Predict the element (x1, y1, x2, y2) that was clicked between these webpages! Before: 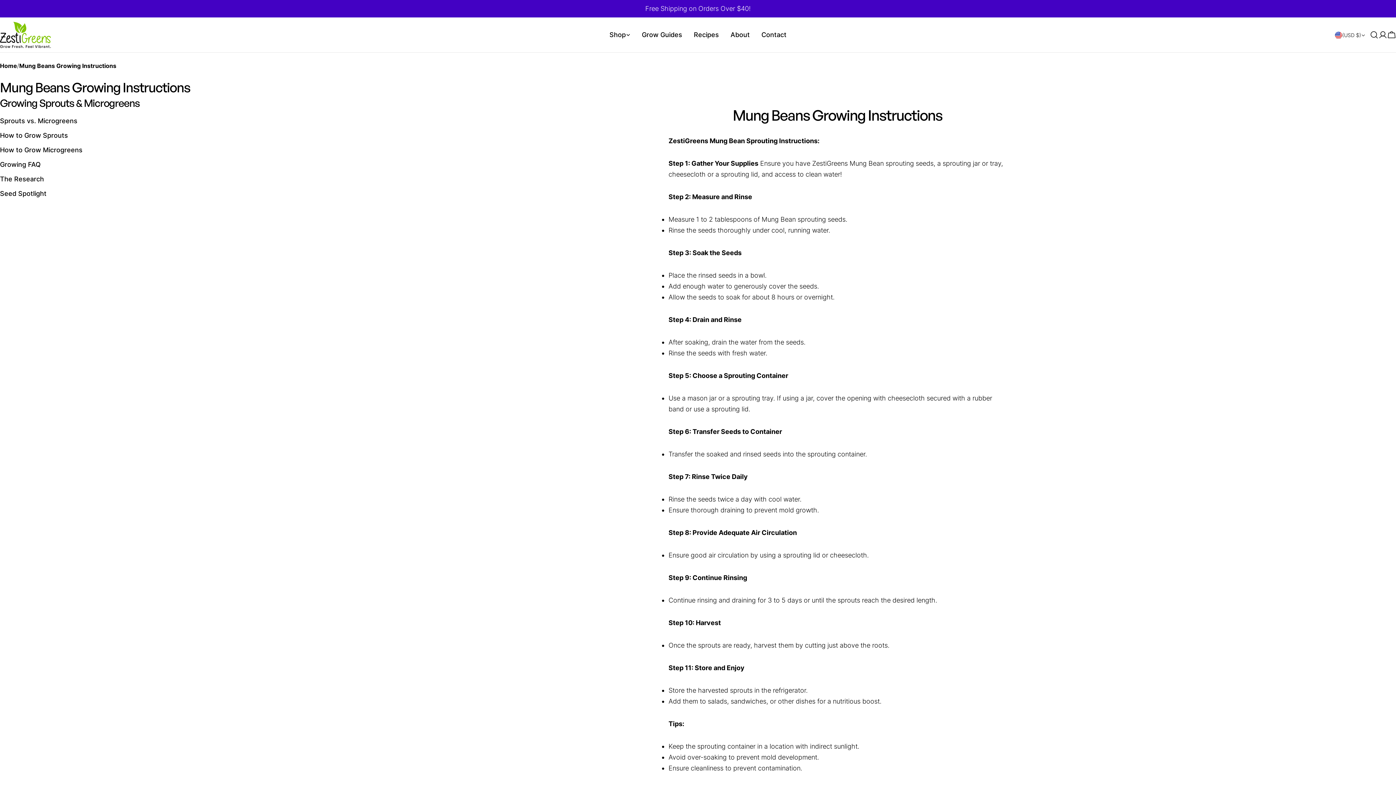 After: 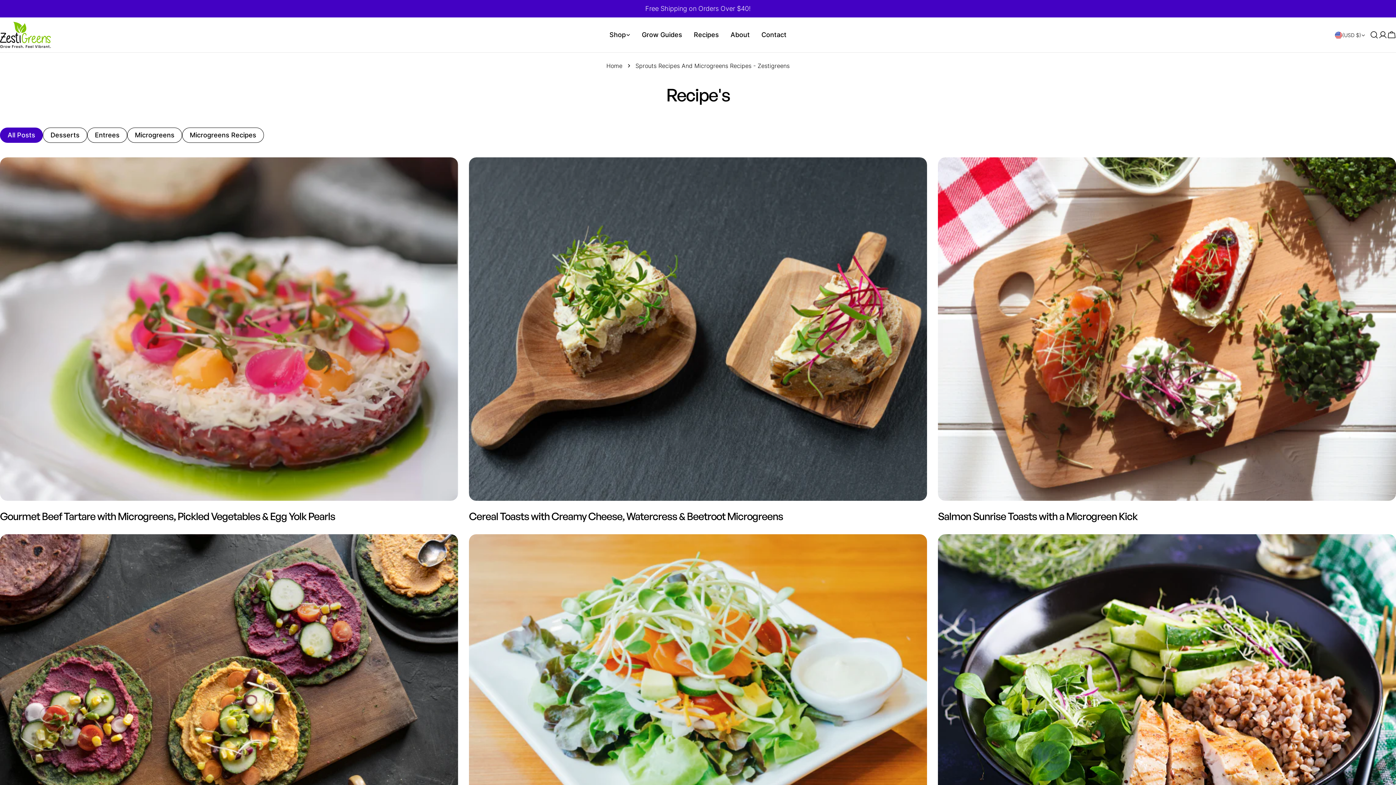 Action: bbox: (688, 29, 724, 40) label: Recipes